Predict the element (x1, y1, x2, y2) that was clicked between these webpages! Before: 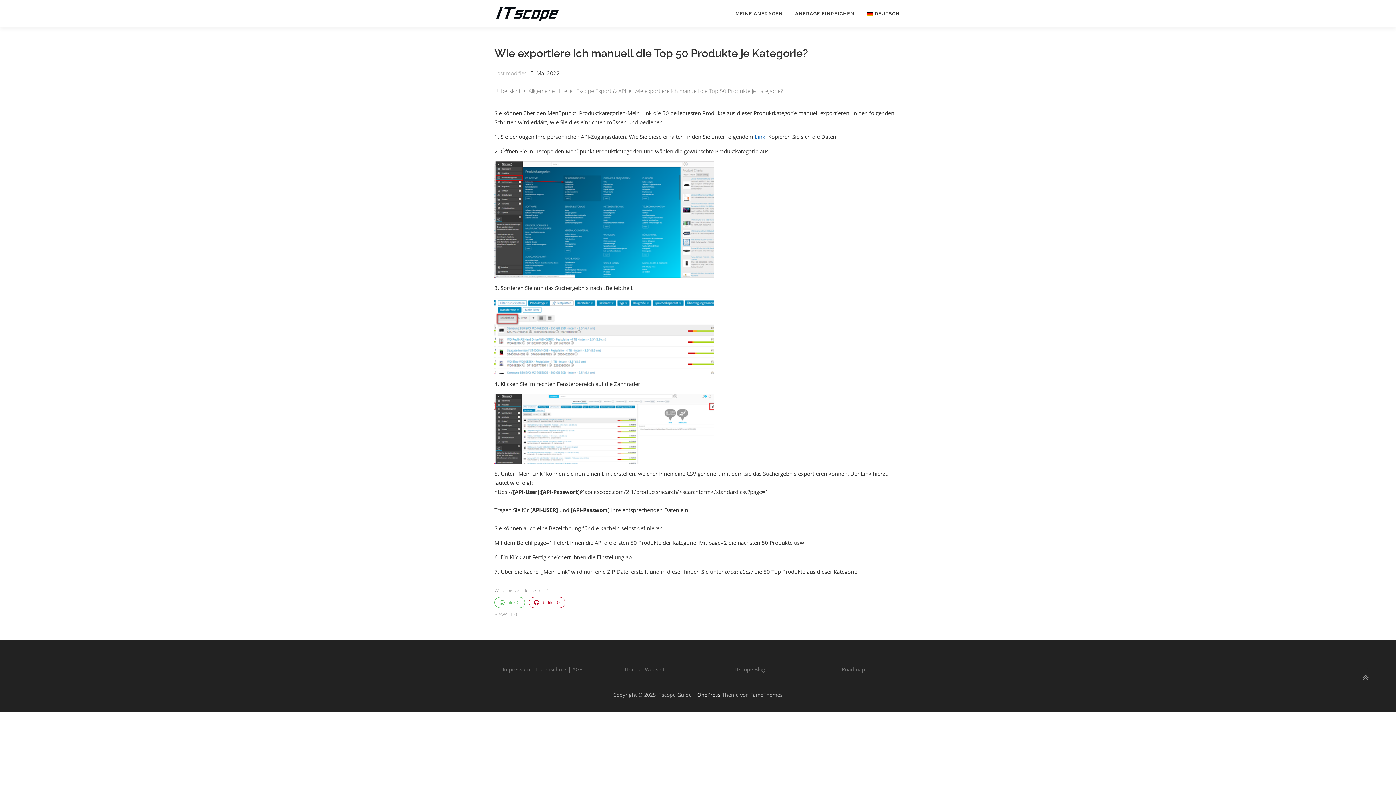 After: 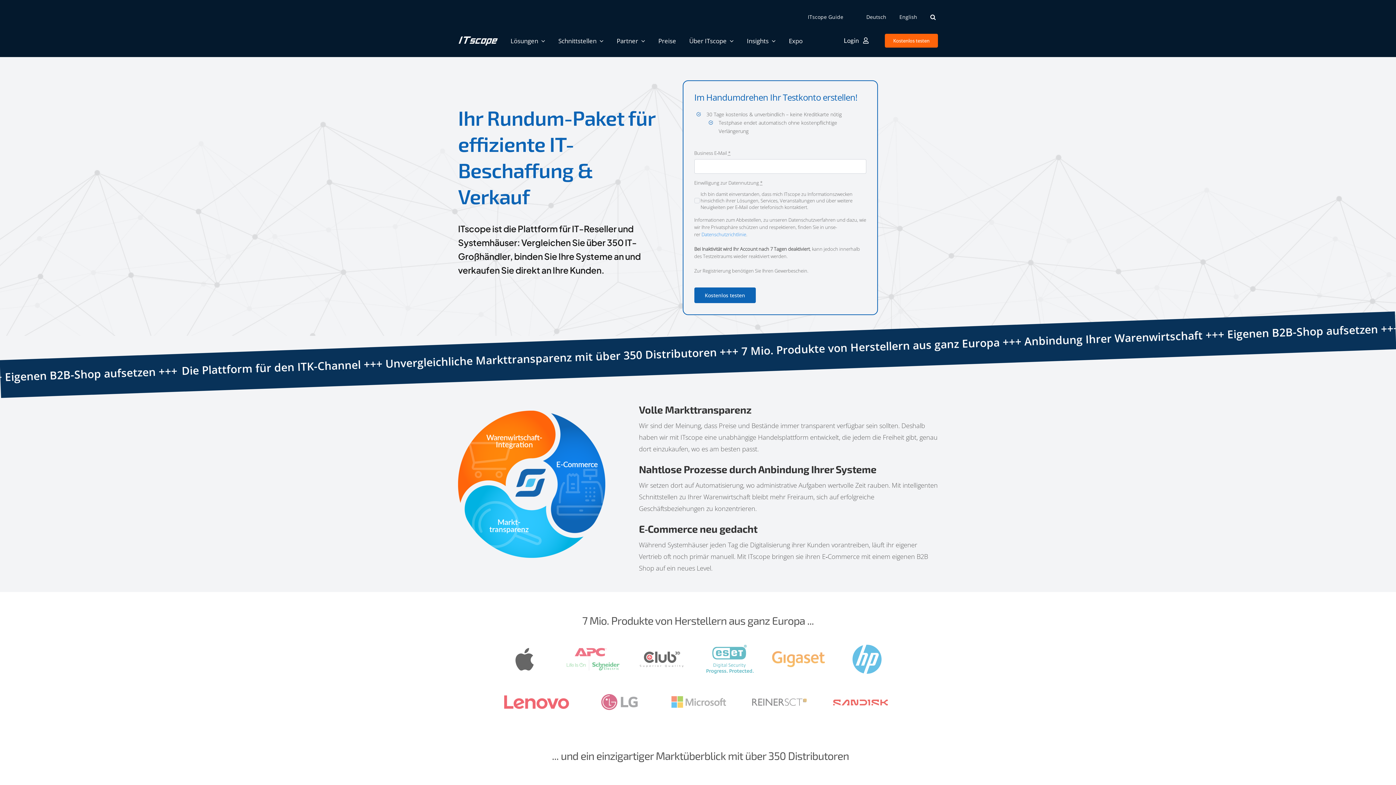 Action: bbox: (625, 666, 667, 673) label: ITscope Webseite